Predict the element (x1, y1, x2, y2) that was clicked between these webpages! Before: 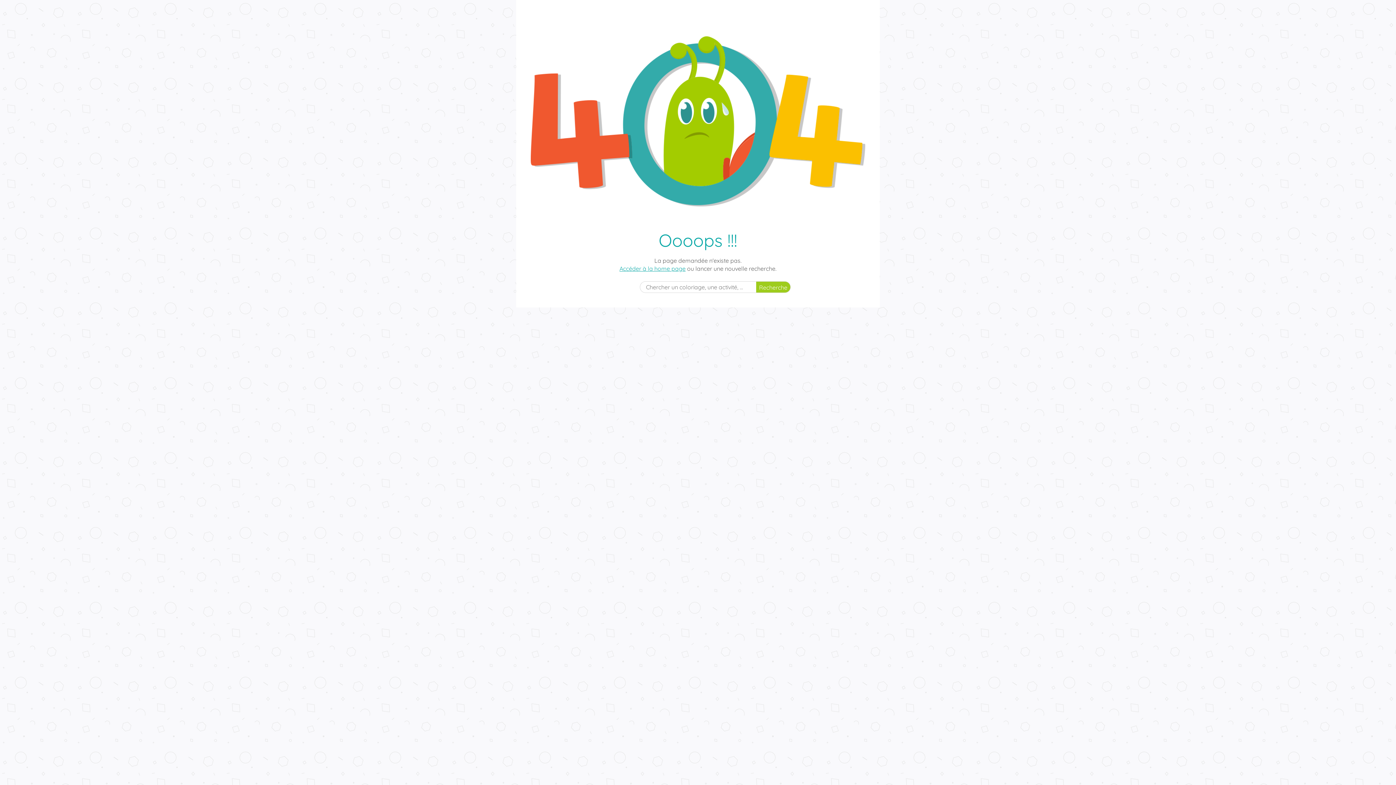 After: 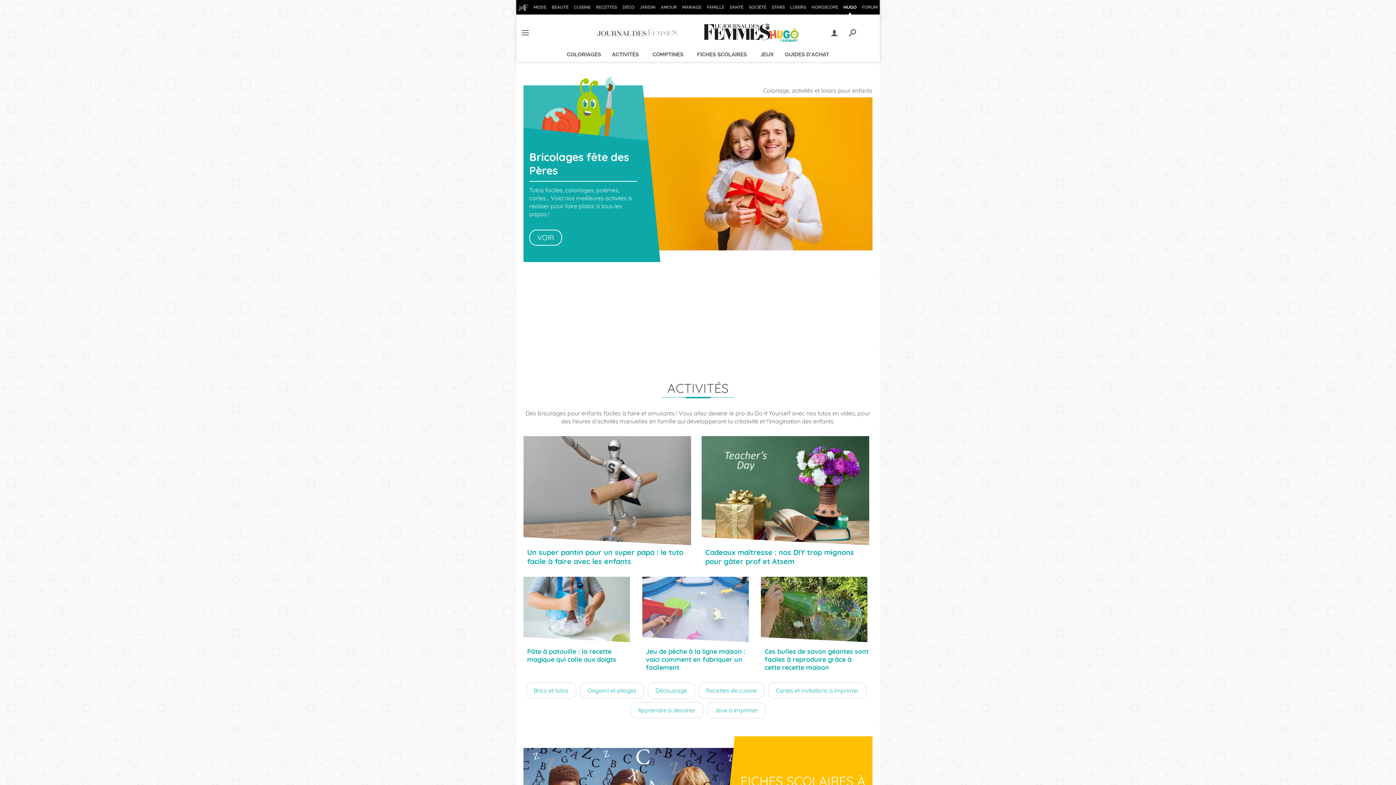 Action: bbox: (619, 265, 685, 272) label: Accéder à la home page